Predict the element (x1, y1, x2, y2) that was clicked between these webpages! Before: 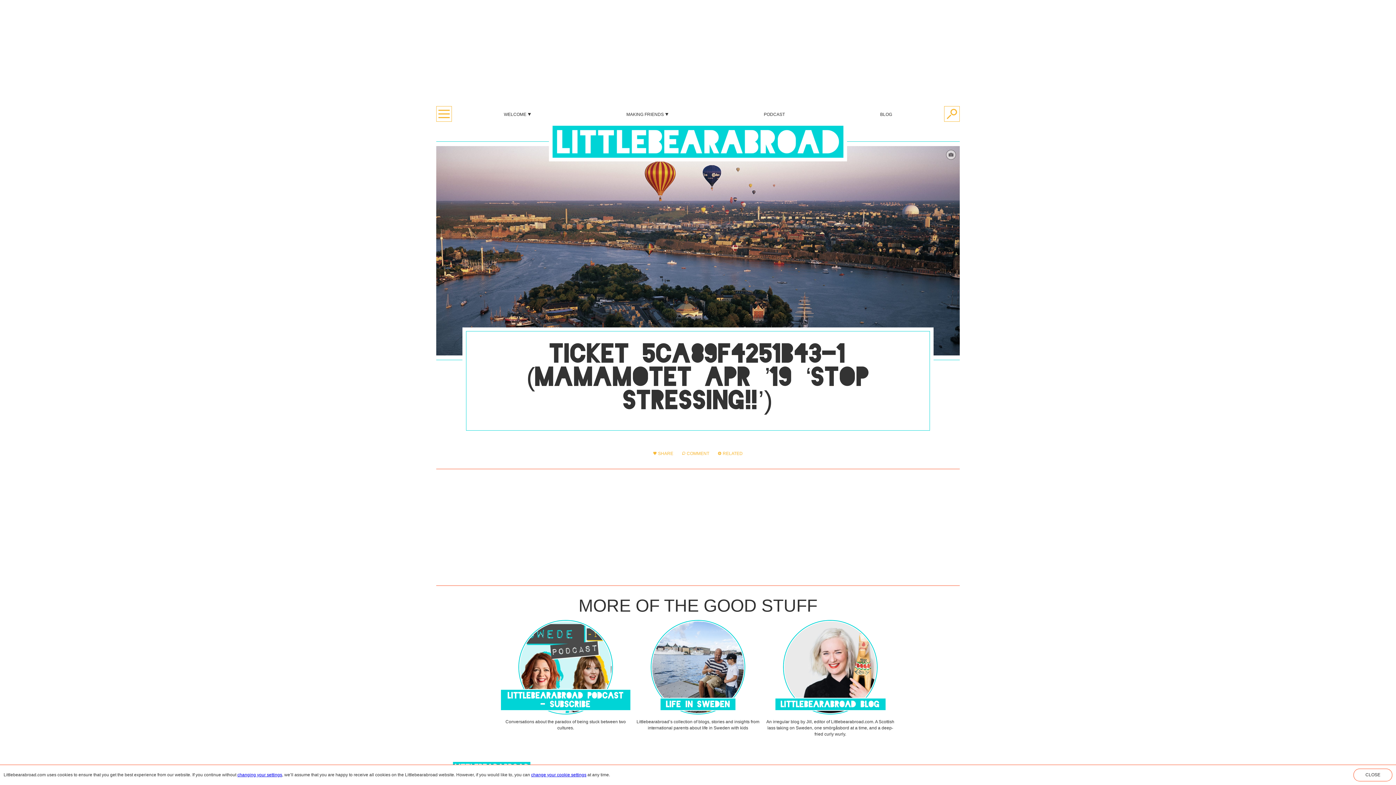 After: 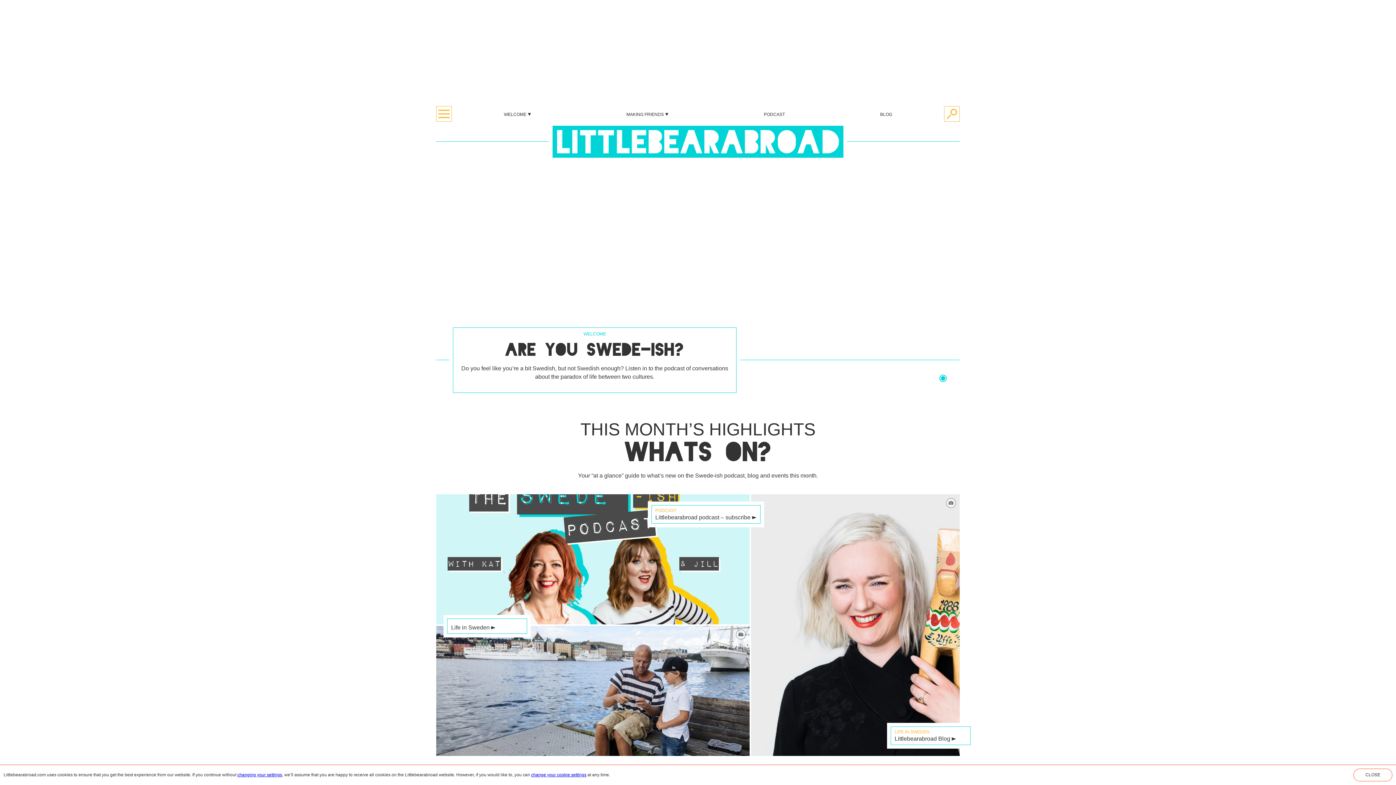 Action: bbox: (552, 125, 843, 157)